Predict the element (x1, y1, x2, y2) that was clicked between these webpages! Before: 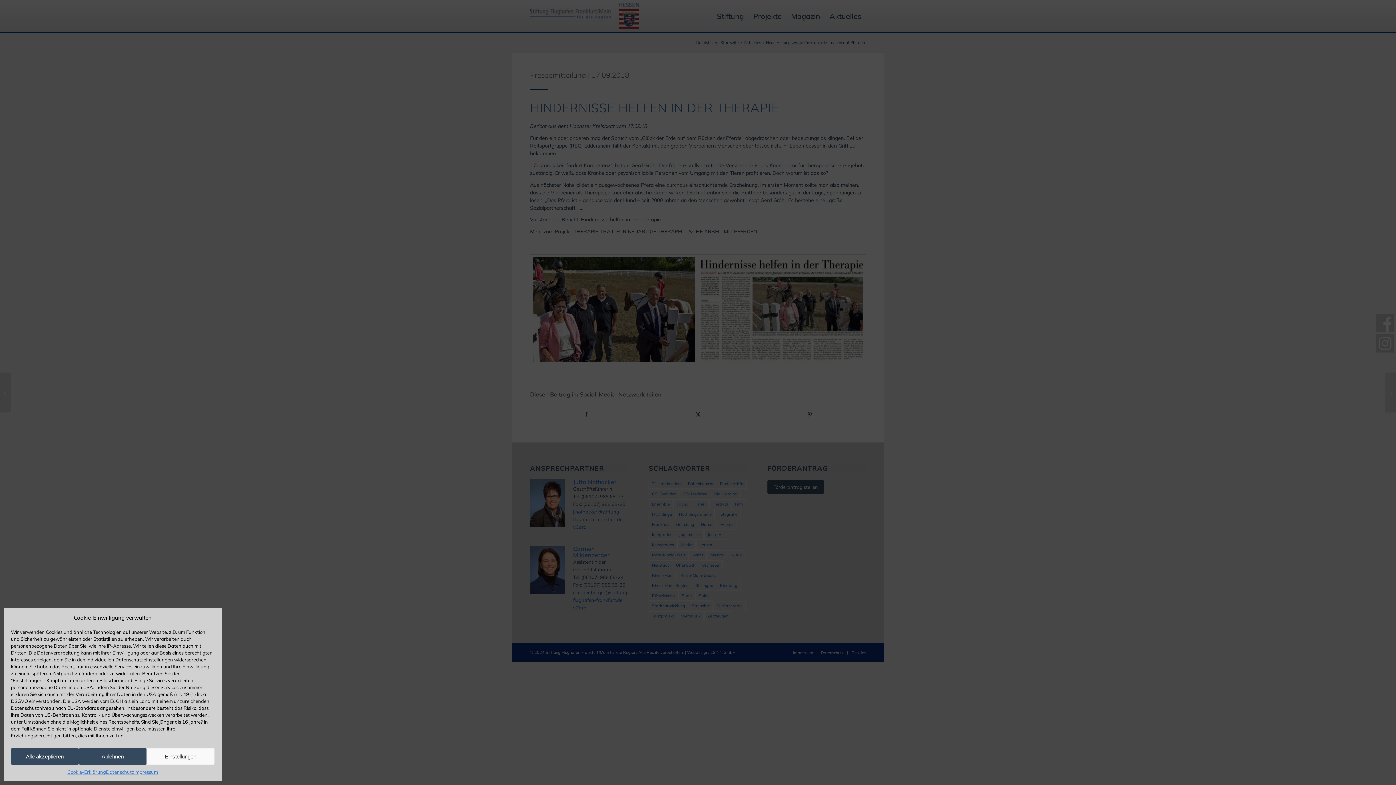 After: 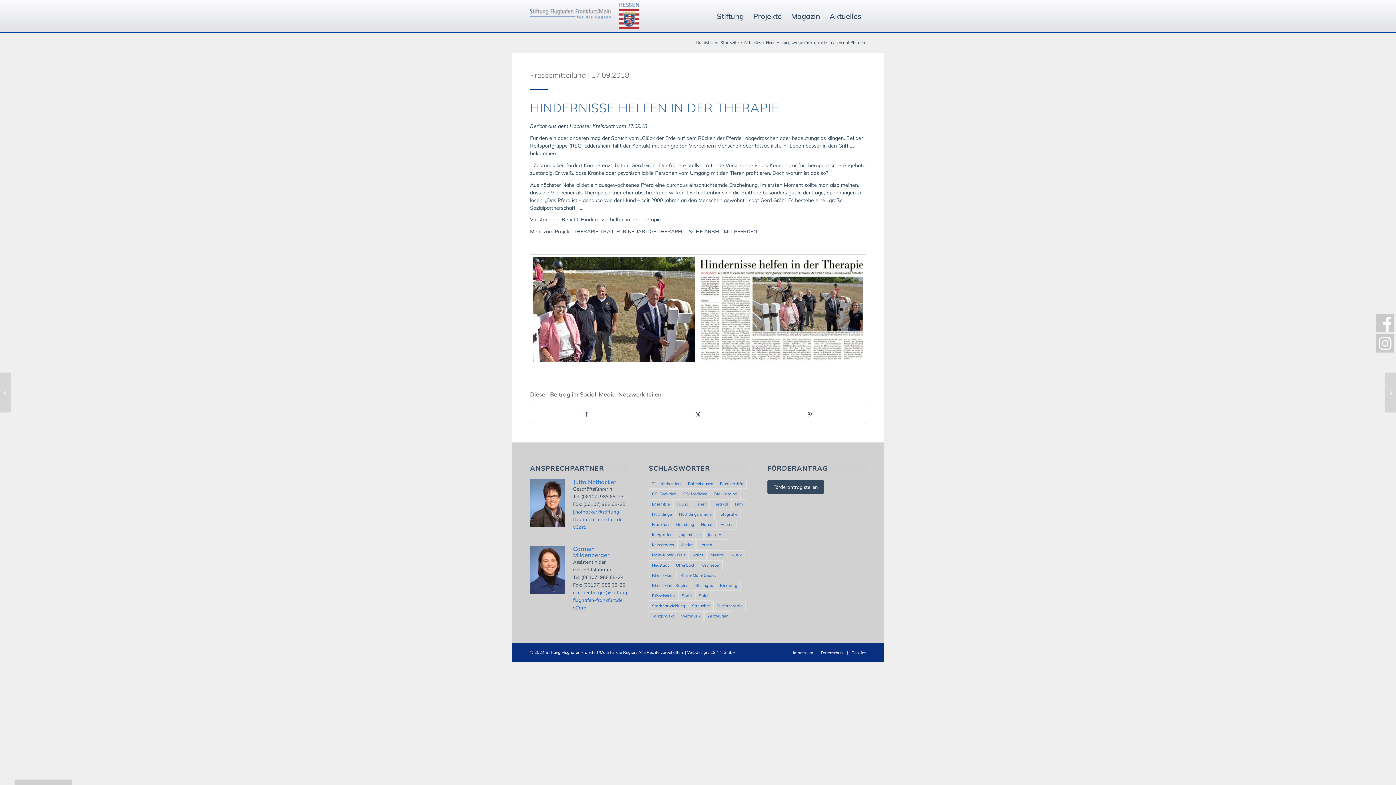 Action: label: Ablehnen bbox: (78, 748, 146, 765)